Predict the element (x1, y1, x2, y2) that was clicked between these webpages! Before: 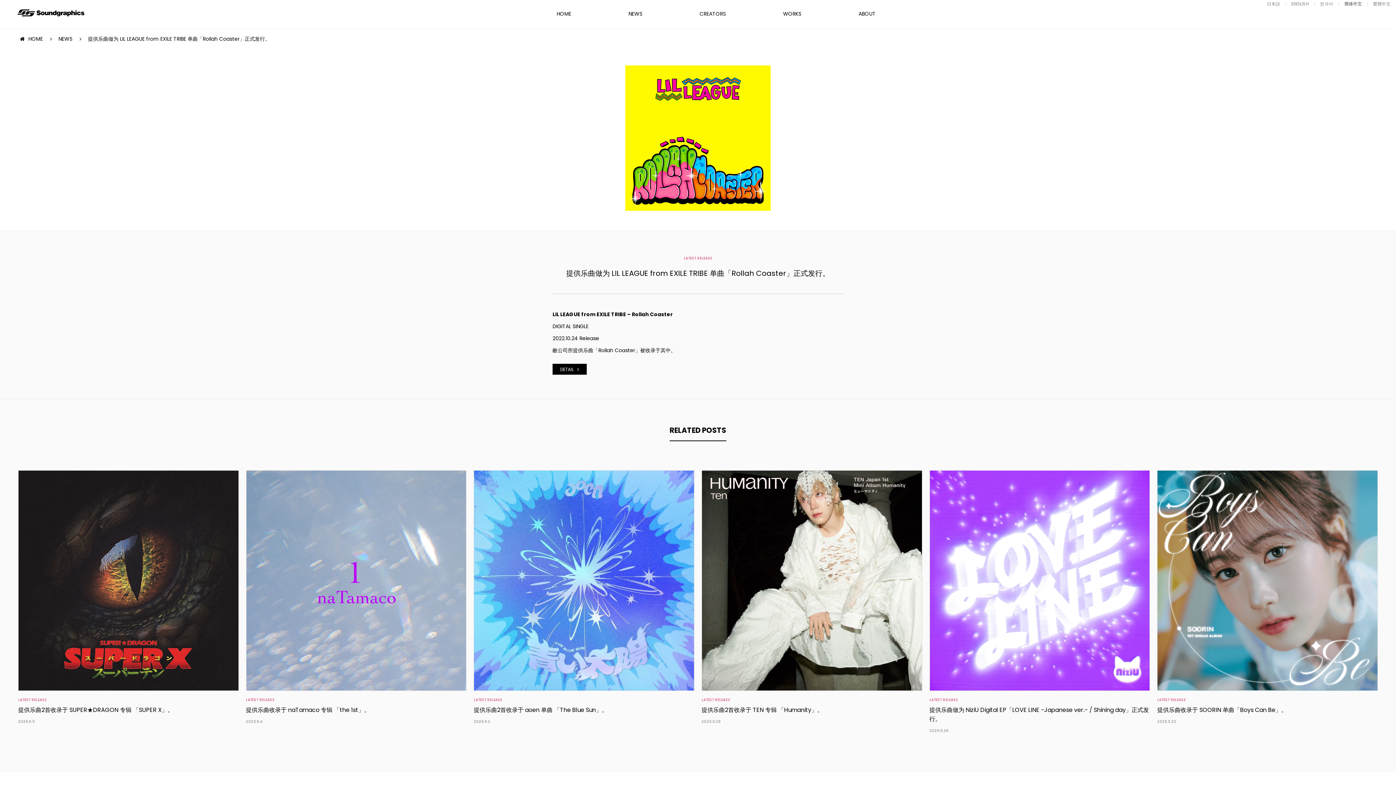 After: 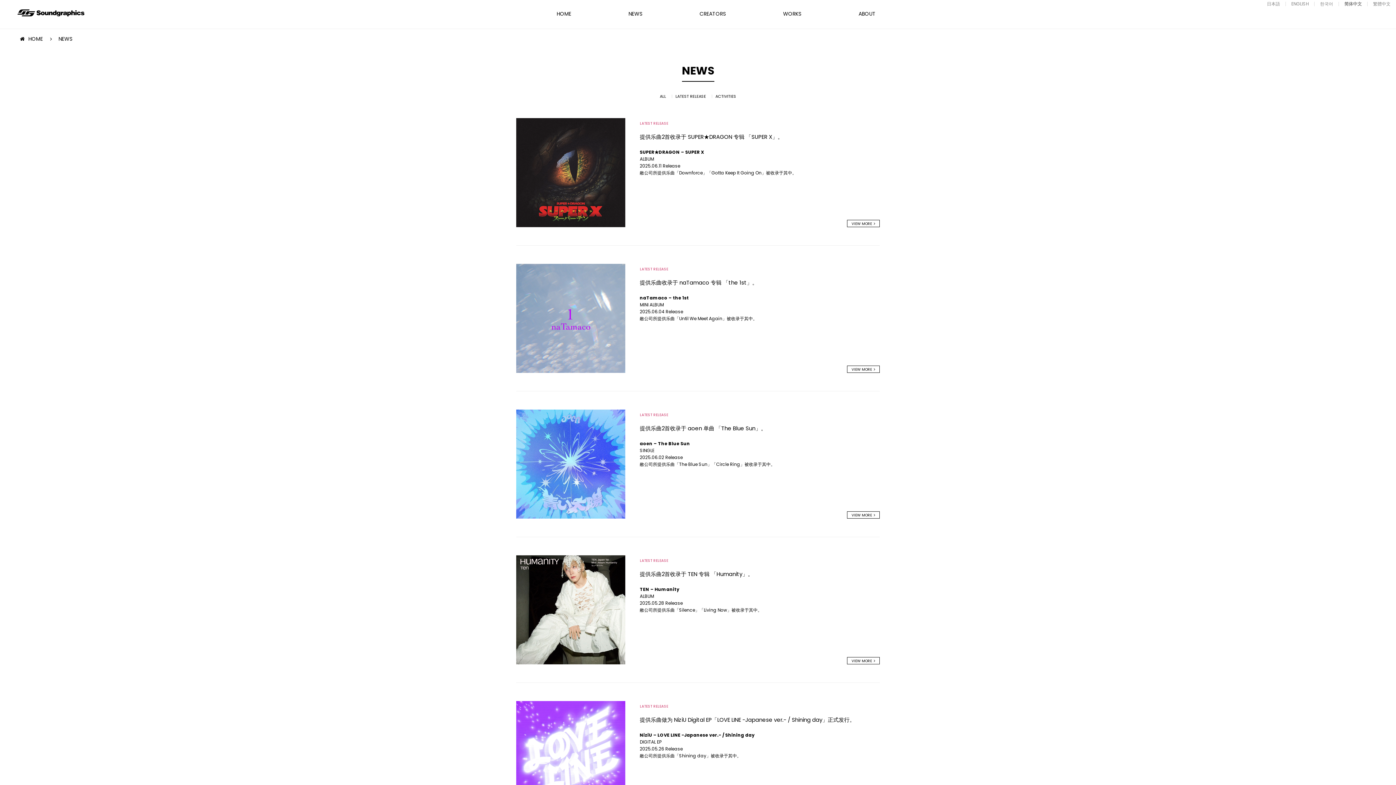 Action: label: NEWS bbox: (58, 35, 81, 42)